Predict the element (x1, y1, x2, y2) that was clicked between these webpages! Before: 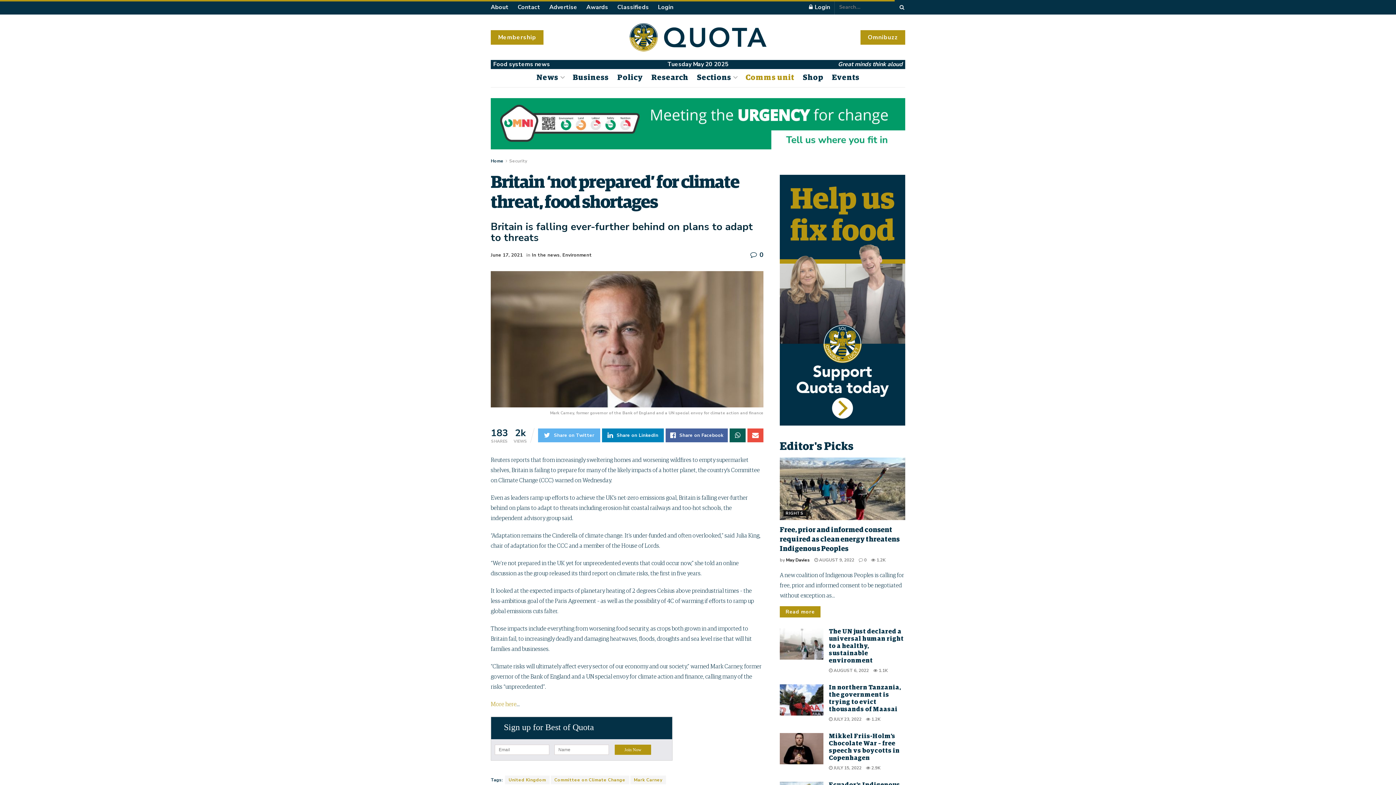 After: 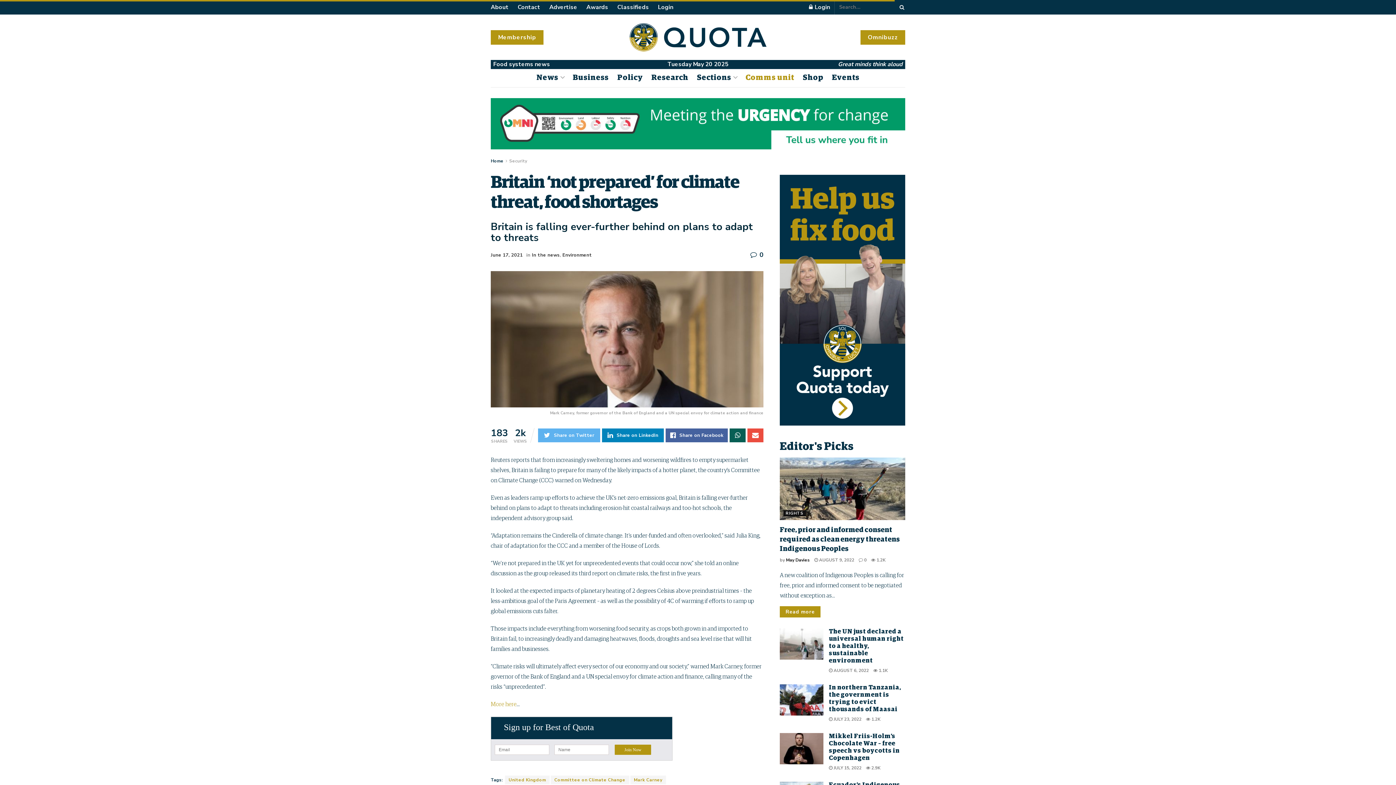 Action: bbox: (490, 252, 522, 258) label: June 17, 2021